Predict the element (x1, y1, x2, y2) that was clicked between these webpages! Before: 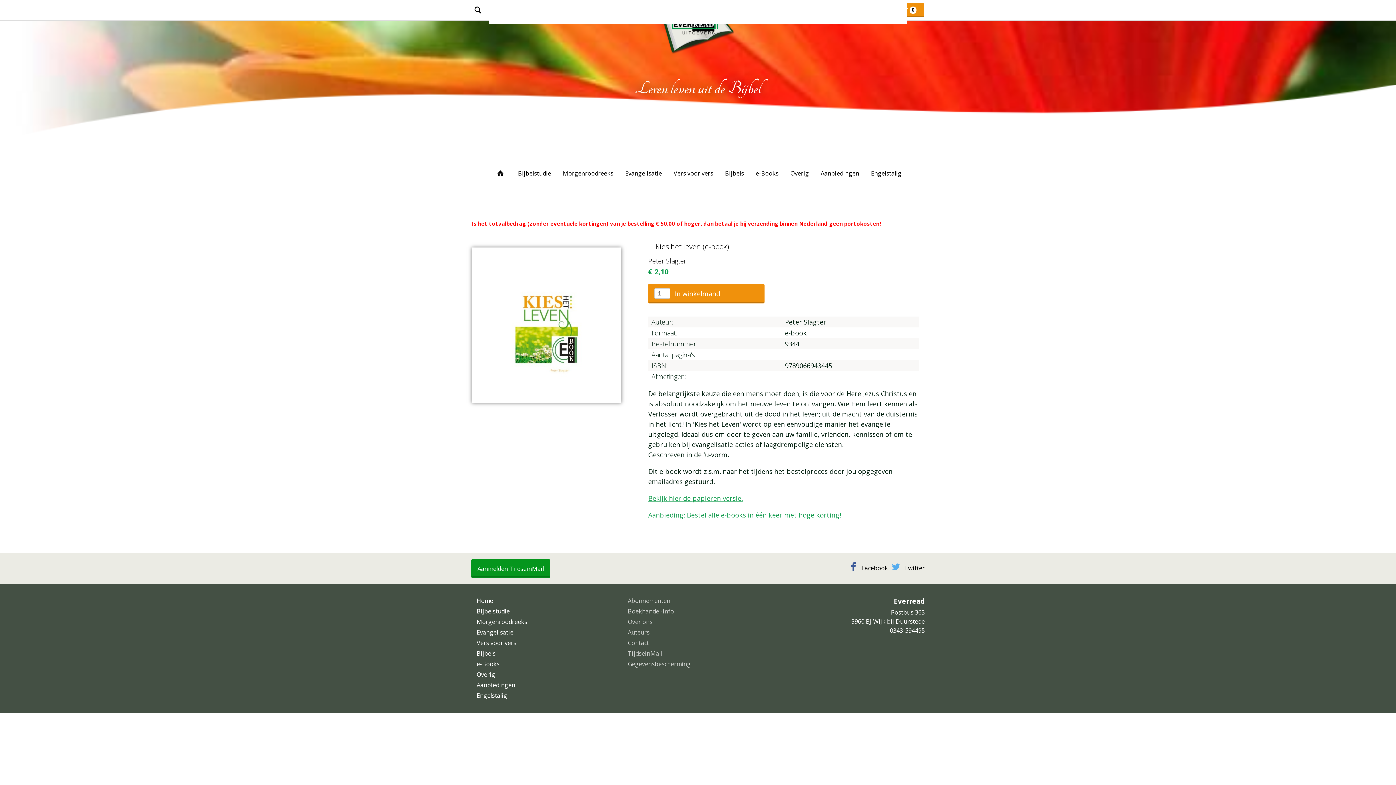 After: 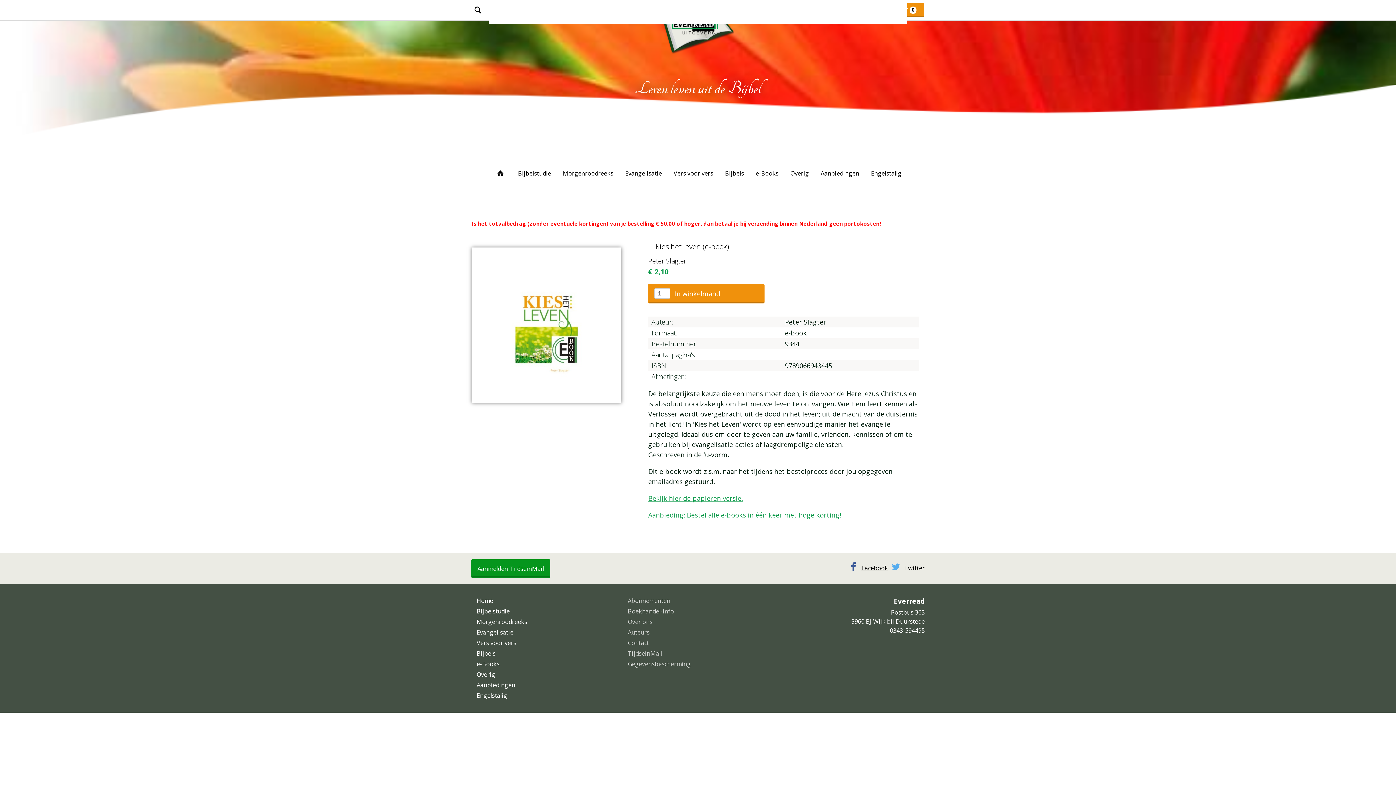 Action: label: Facebook bbox: (861, 559, 888, 576)